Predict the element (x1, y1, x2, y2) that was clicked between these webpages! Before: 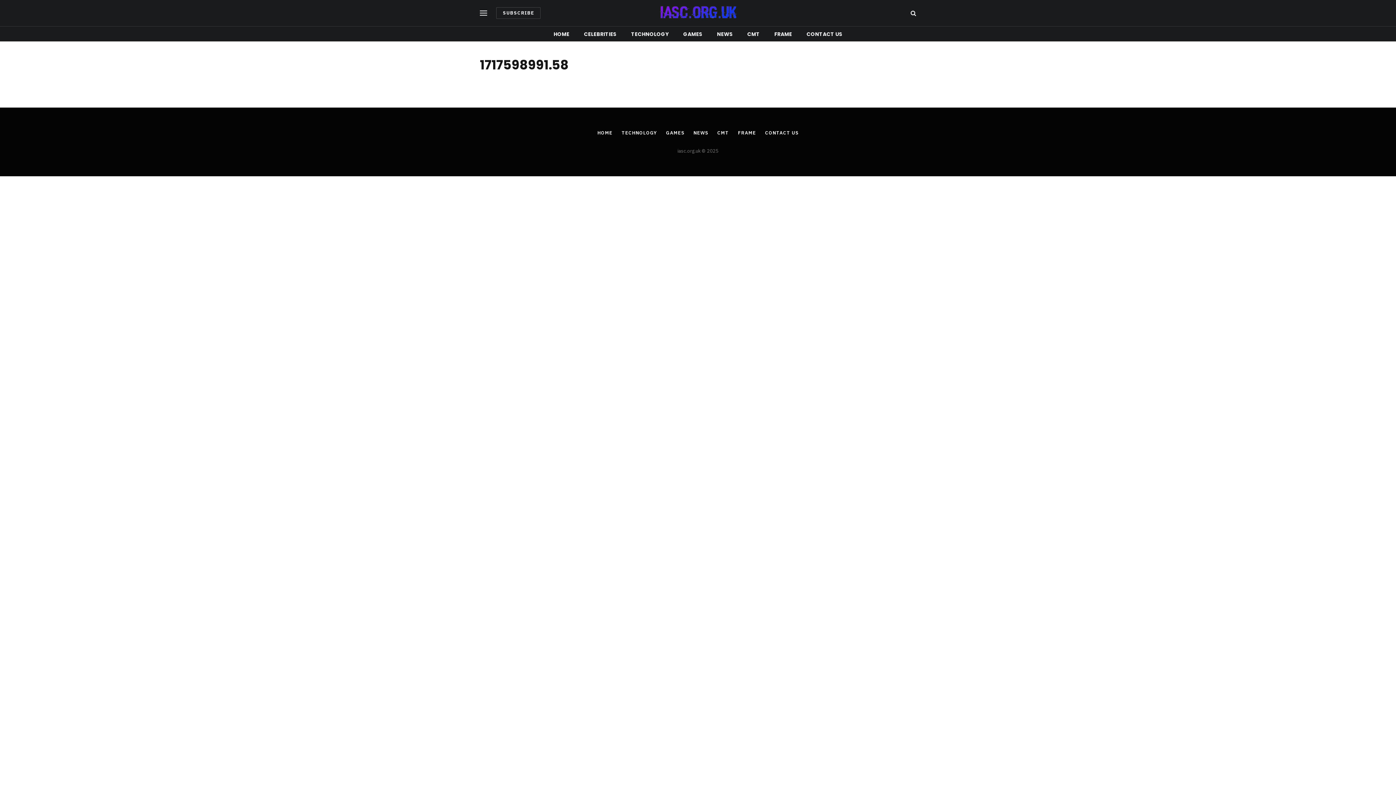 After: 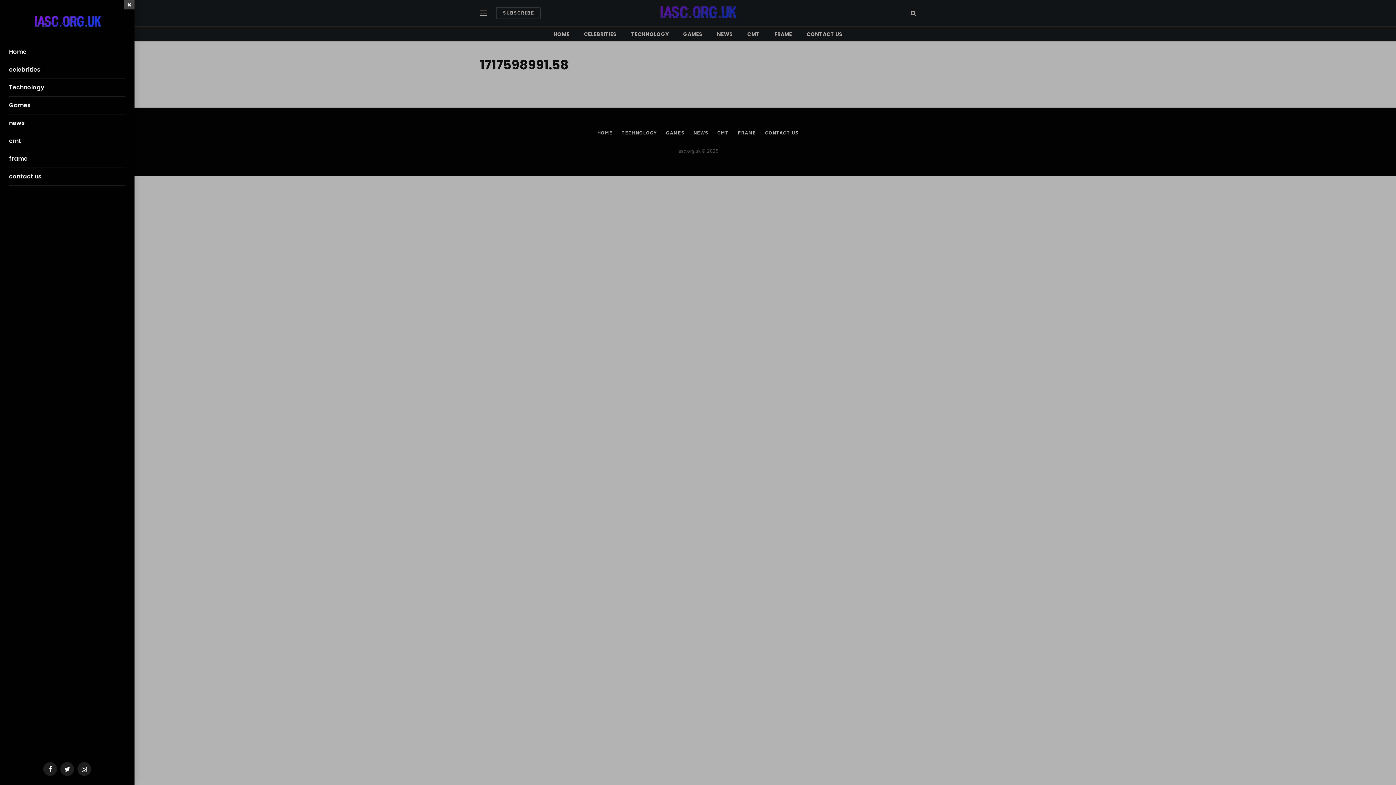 Action: bbox: (480, 4, 487, 21) label: Menu